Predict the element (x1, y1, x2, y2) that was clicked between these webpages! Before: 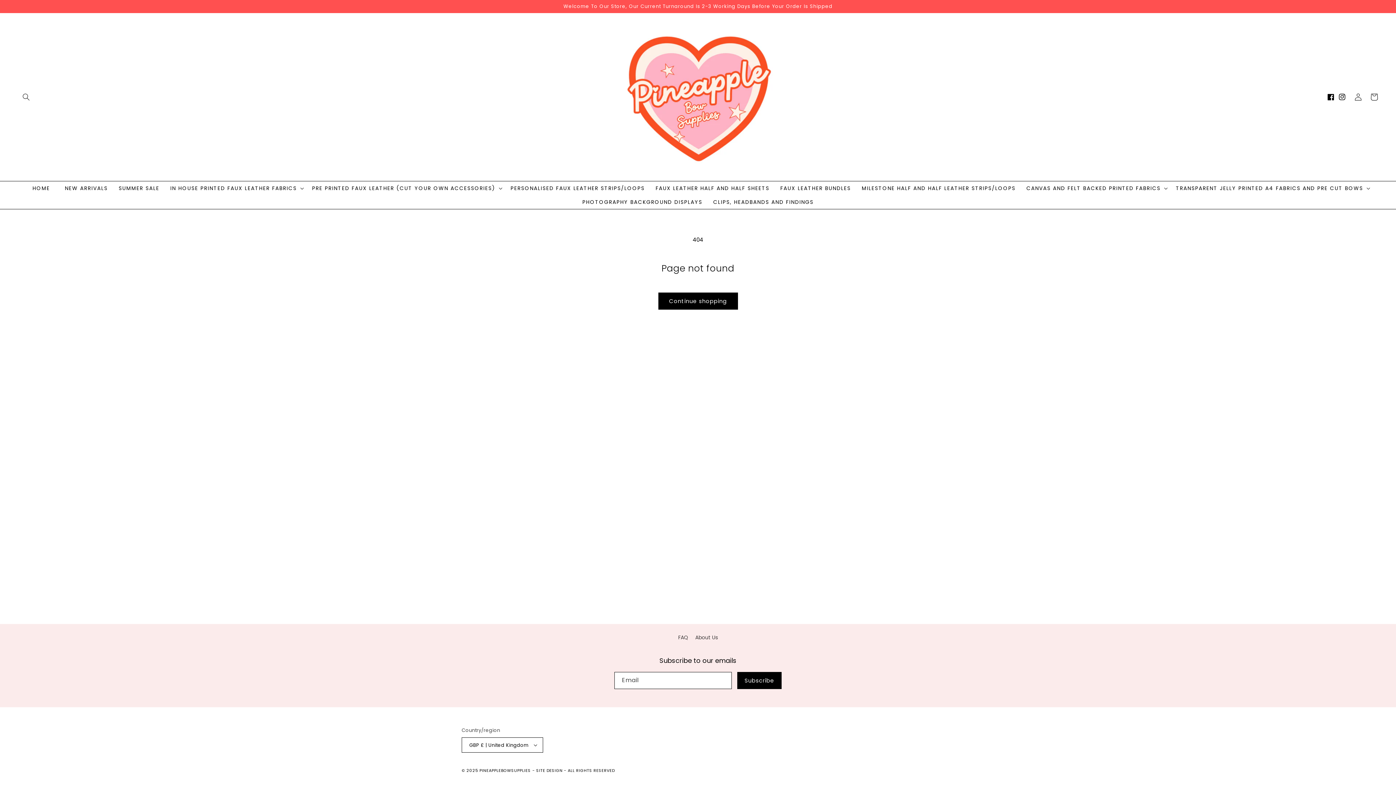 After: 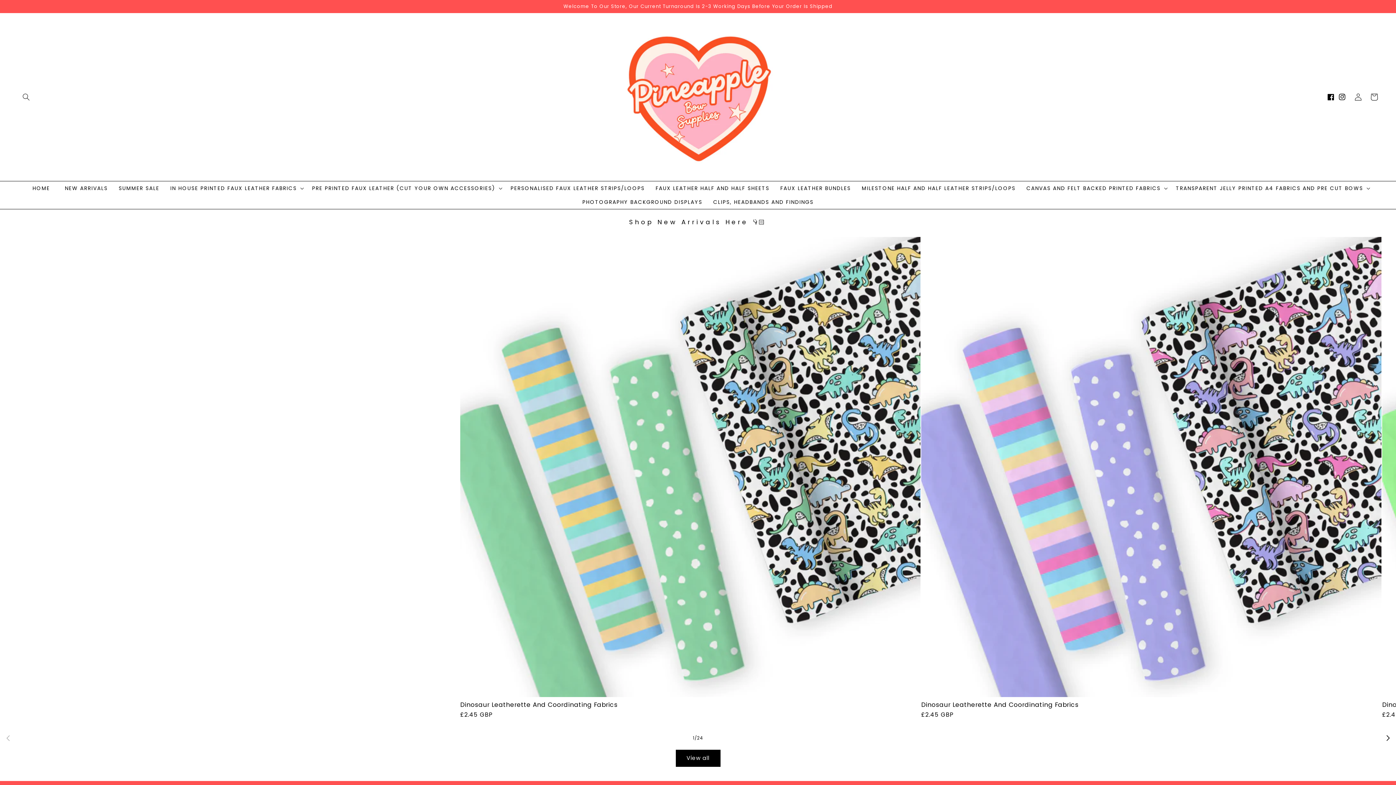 Action: label: PINEAPPLEBOWSUPPLIES bbox: (479, 768, 530, 773)